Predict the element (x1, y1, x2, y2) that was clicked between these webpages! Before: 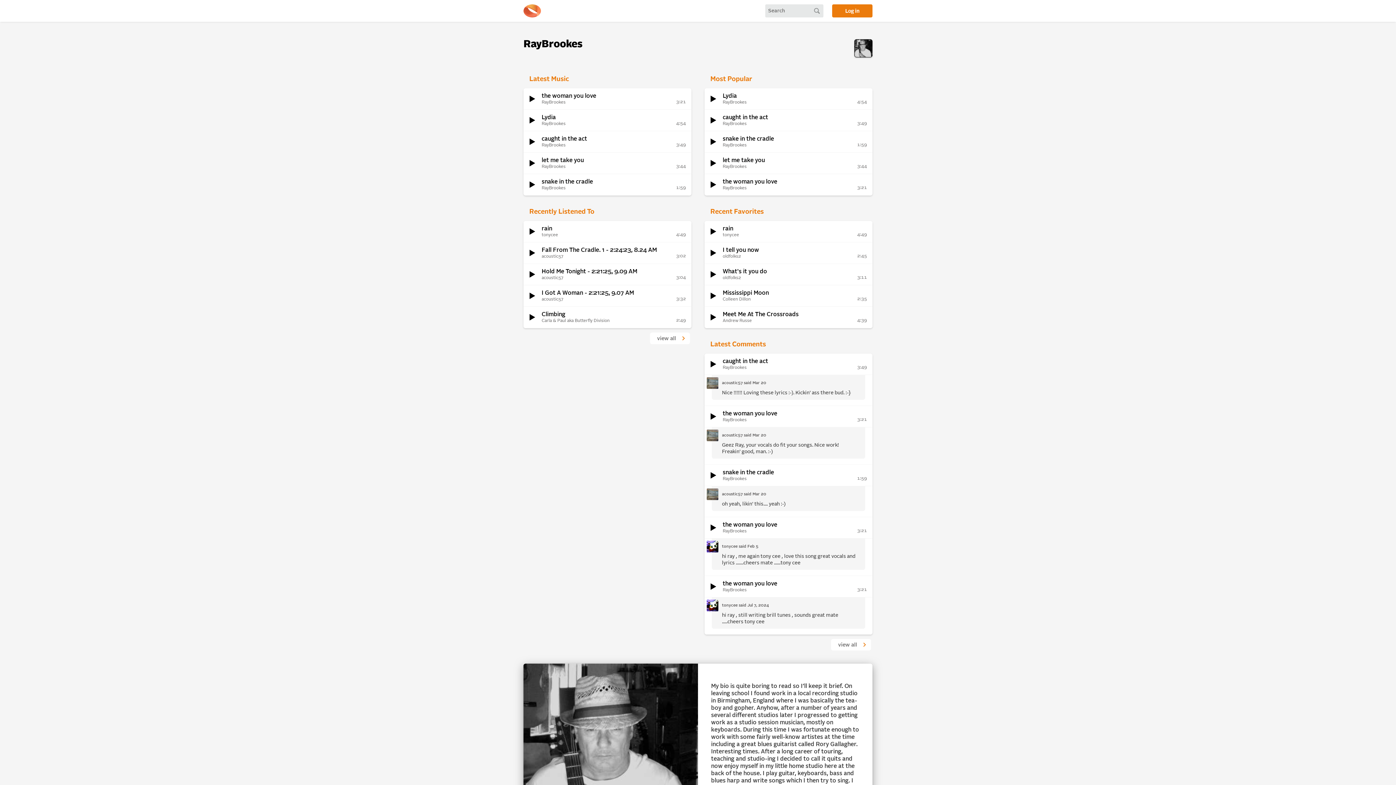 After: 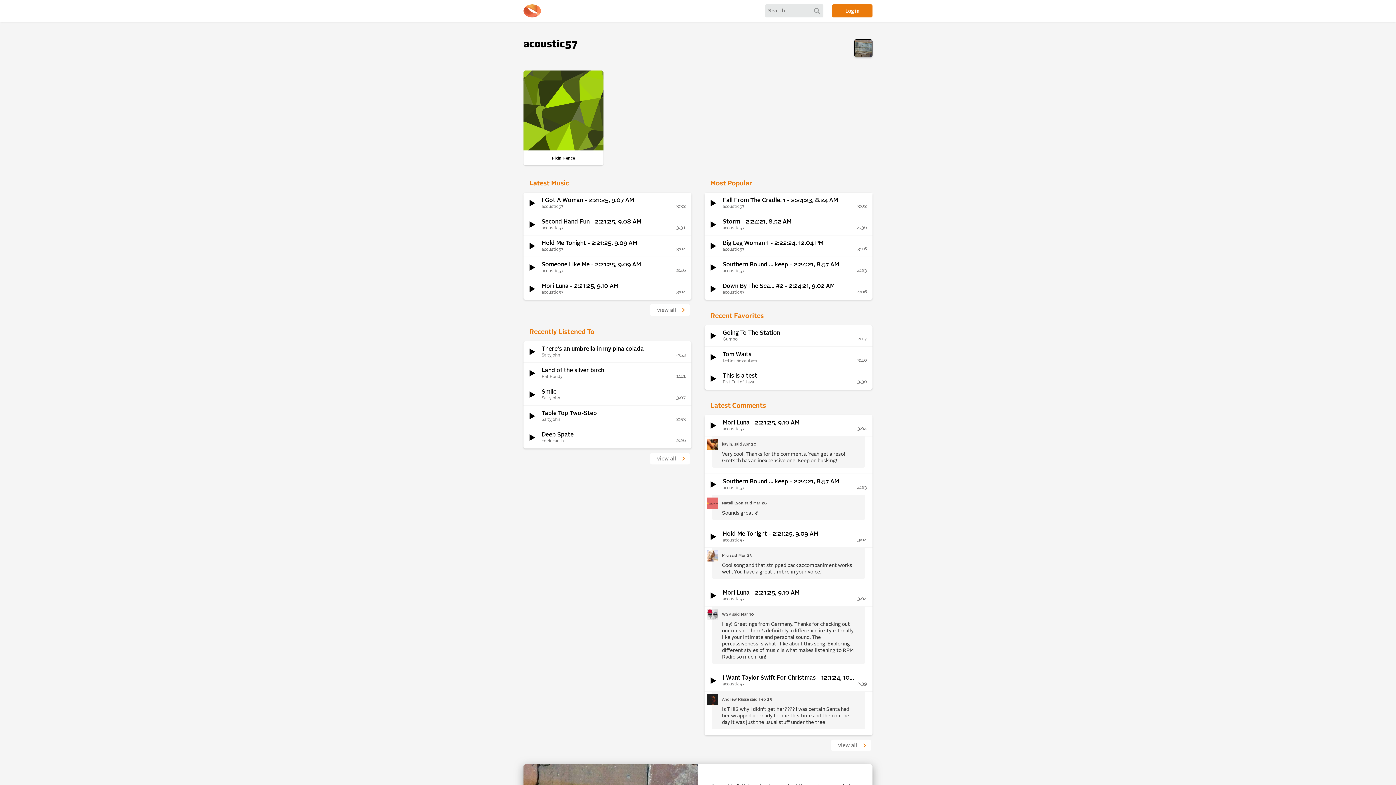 Action: label: acoustic57 bbox: (722, 381, 742, 385)